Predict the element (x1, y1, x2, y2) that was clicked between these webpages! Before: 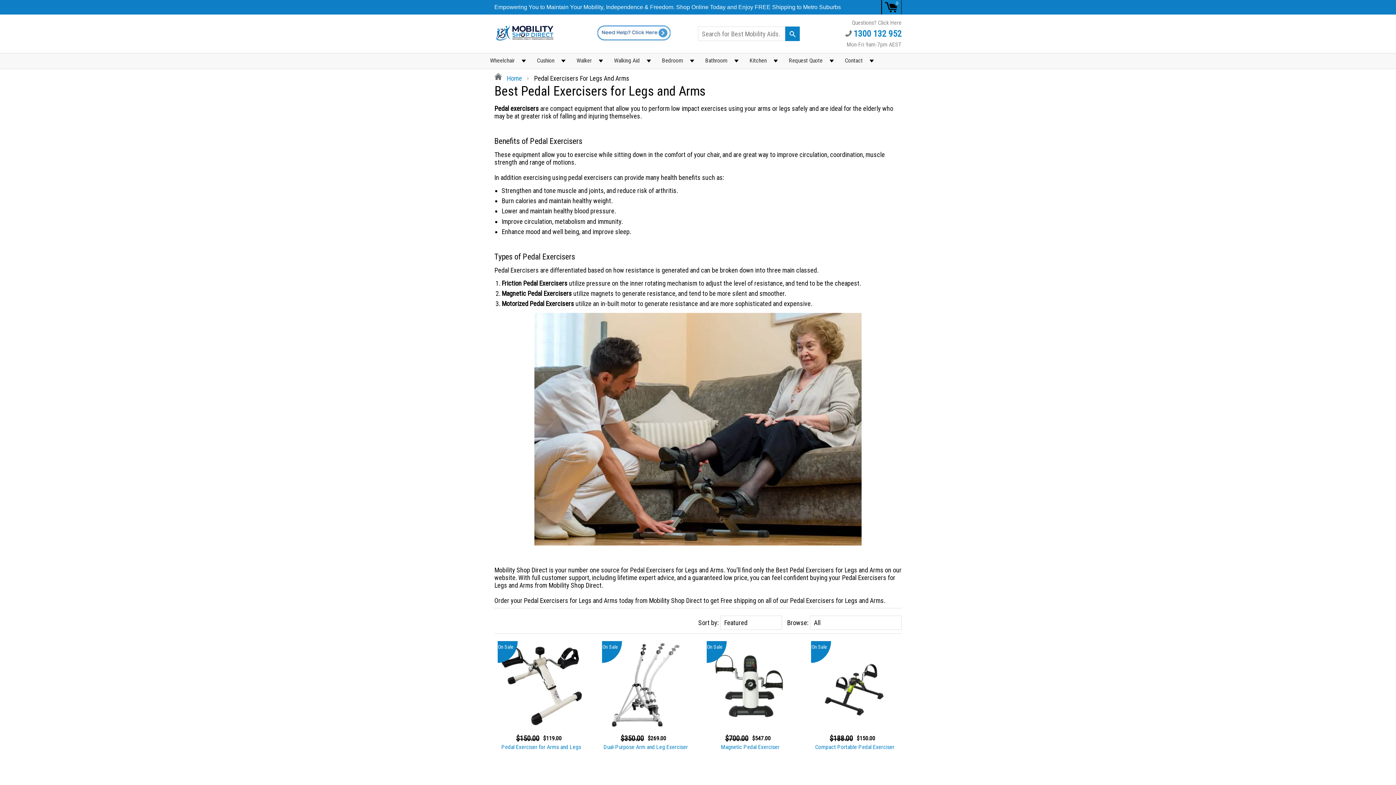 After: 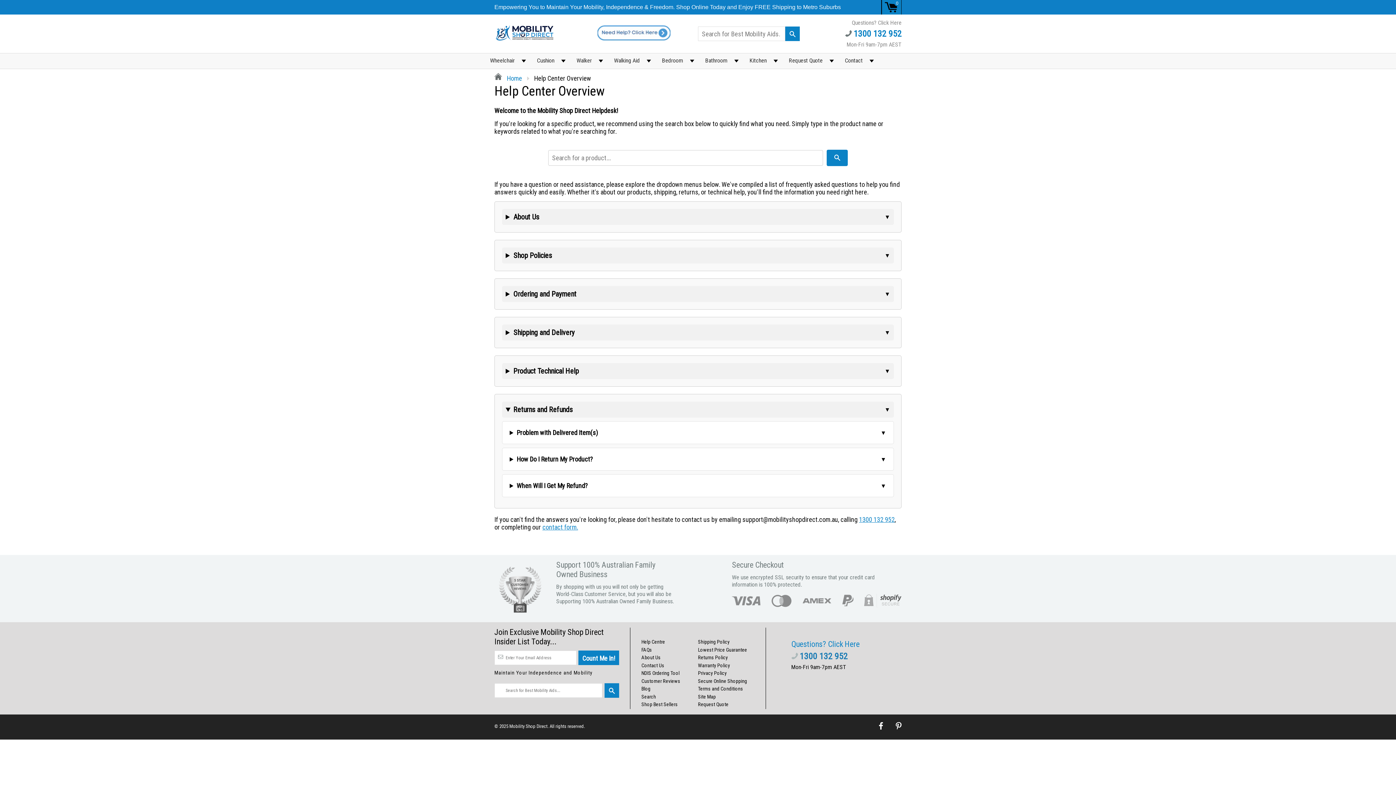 Action: label: 1300 132 952 bbox: (814, 27, 901, 40)